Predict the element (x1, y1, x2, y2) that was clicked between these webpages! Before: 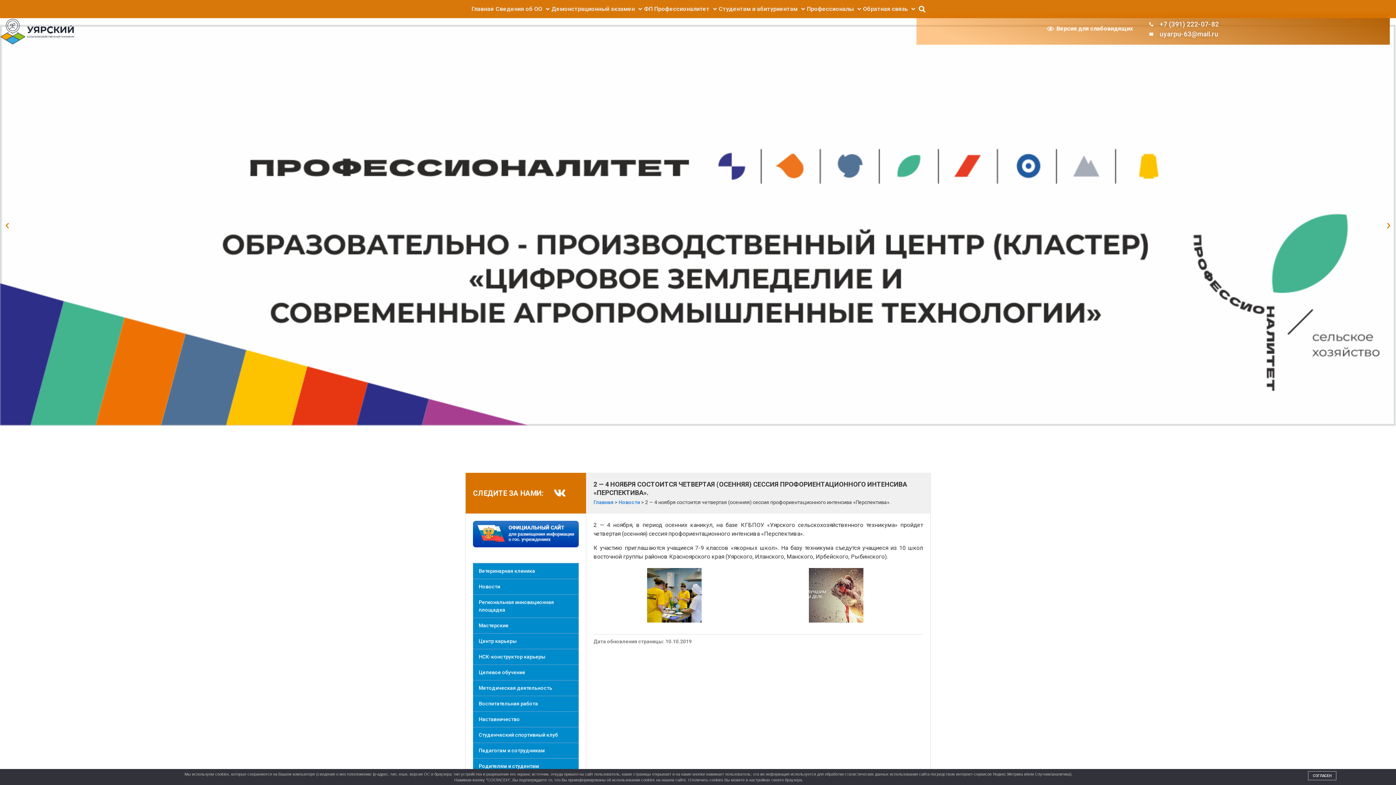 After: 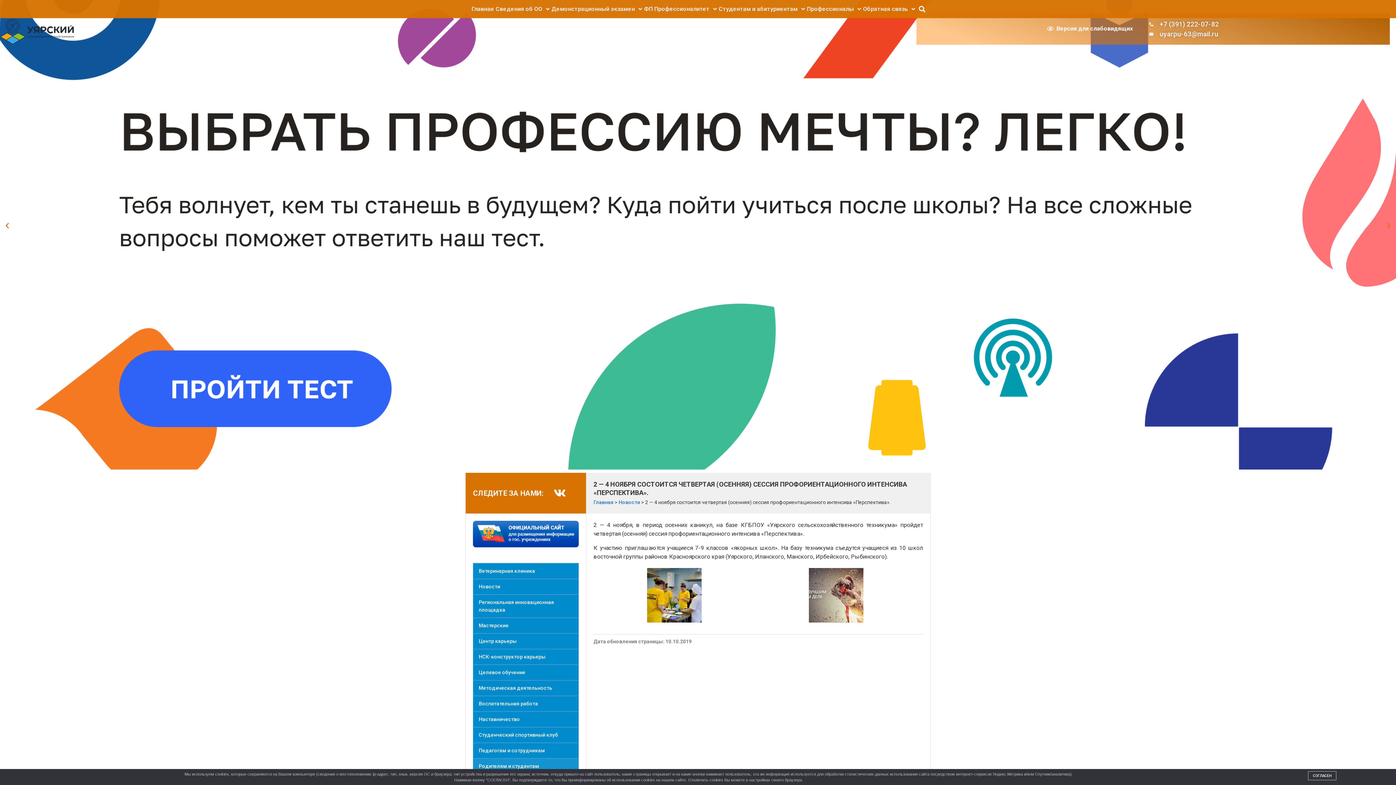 Action: bbox: (473, 758, 578, 774) label: Родителям и студентам